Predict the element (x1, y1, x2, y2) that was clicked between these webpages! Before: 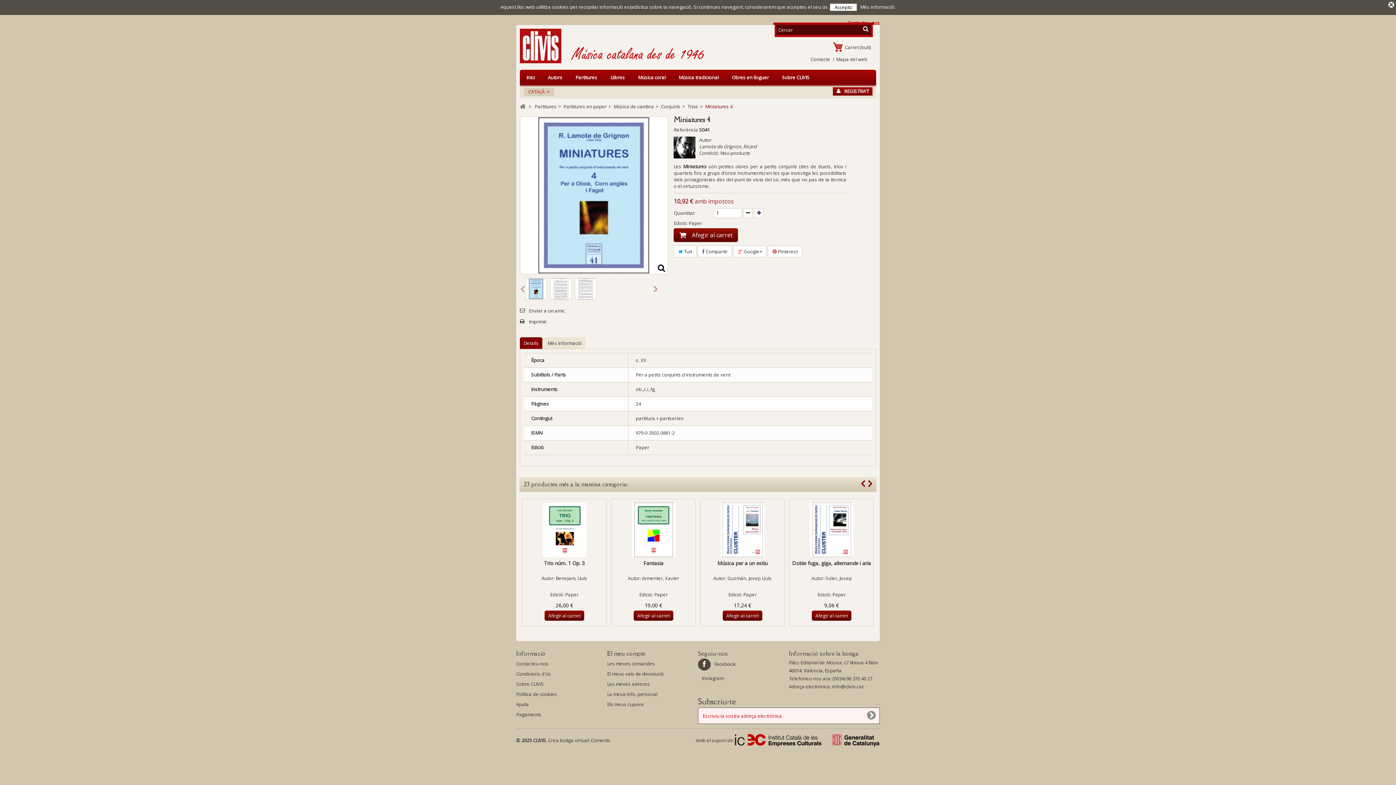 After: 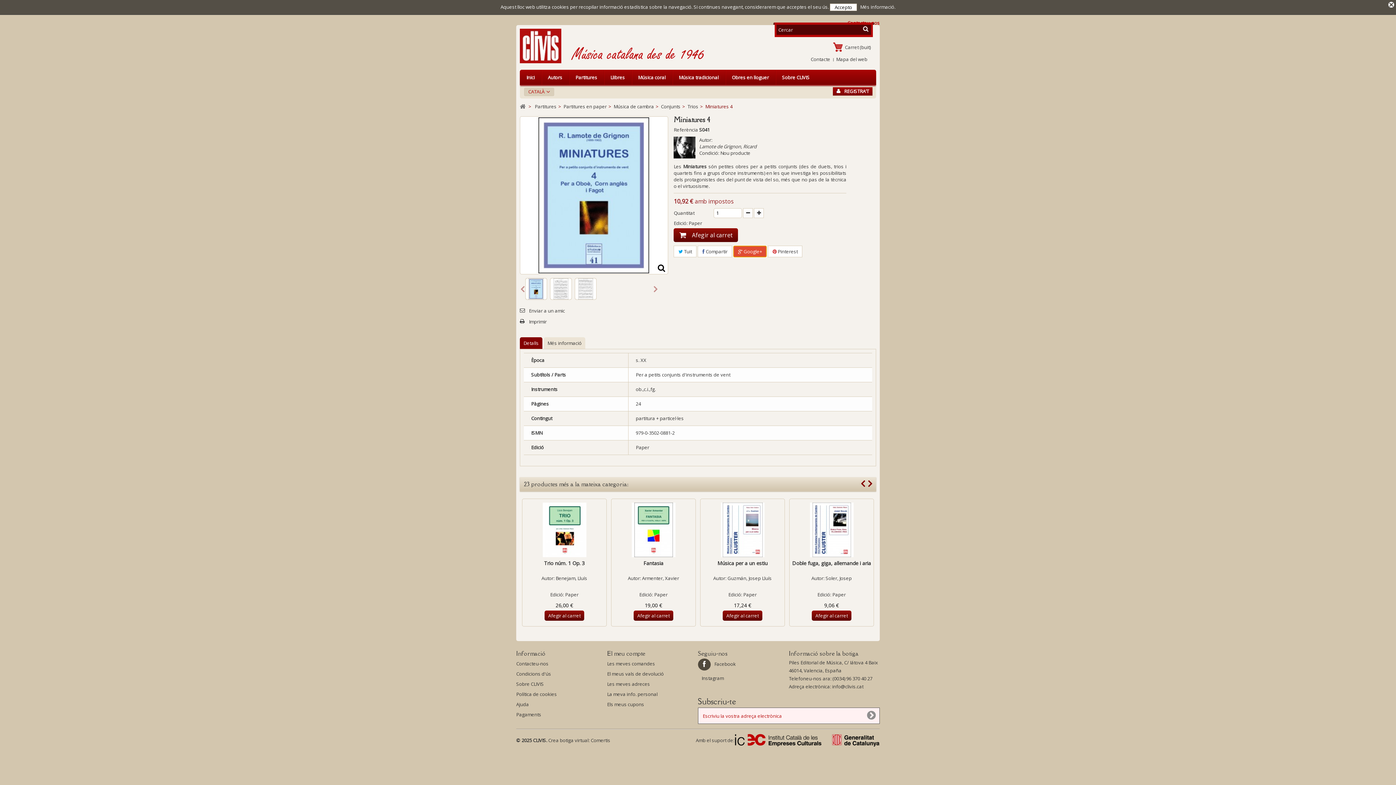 Action: bbox: (733, 245, 767, 257) label:  Google+